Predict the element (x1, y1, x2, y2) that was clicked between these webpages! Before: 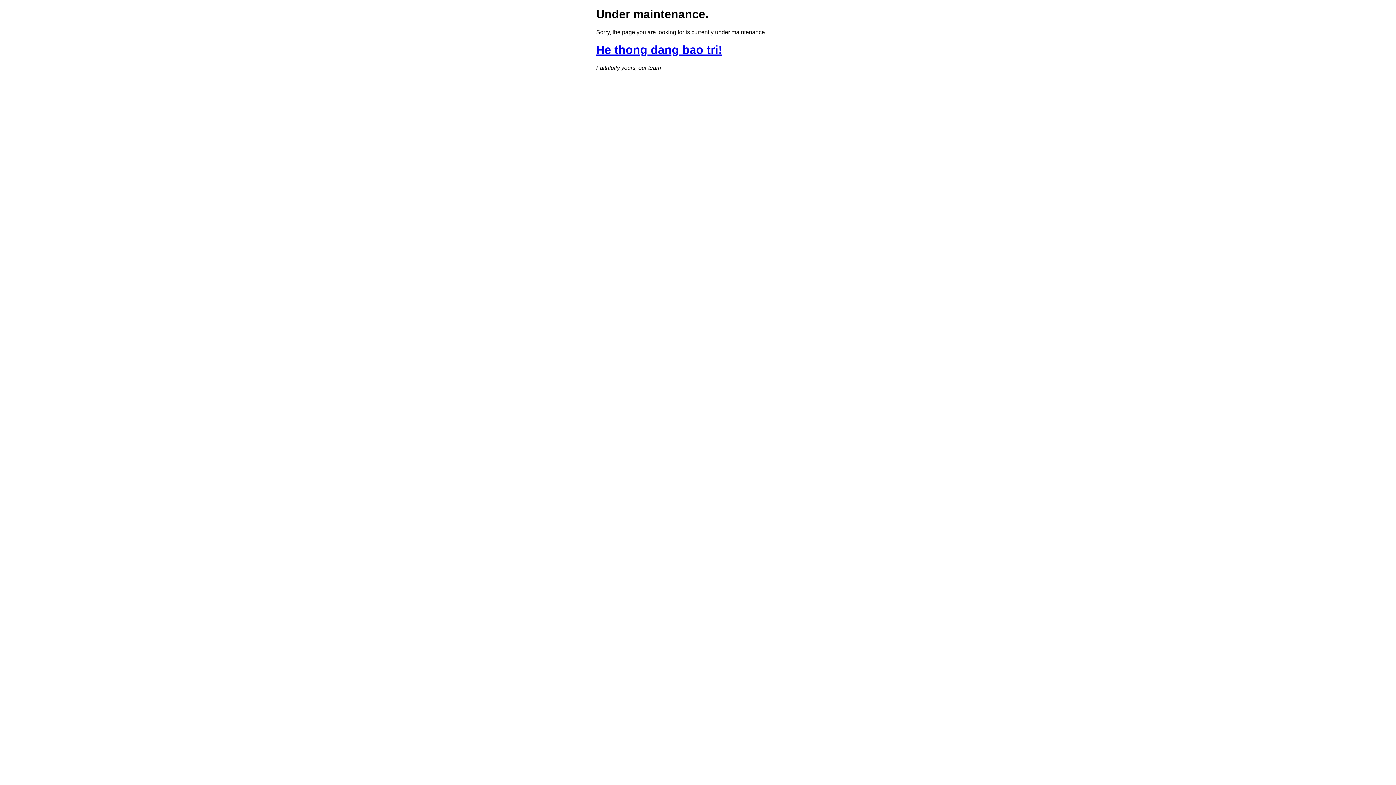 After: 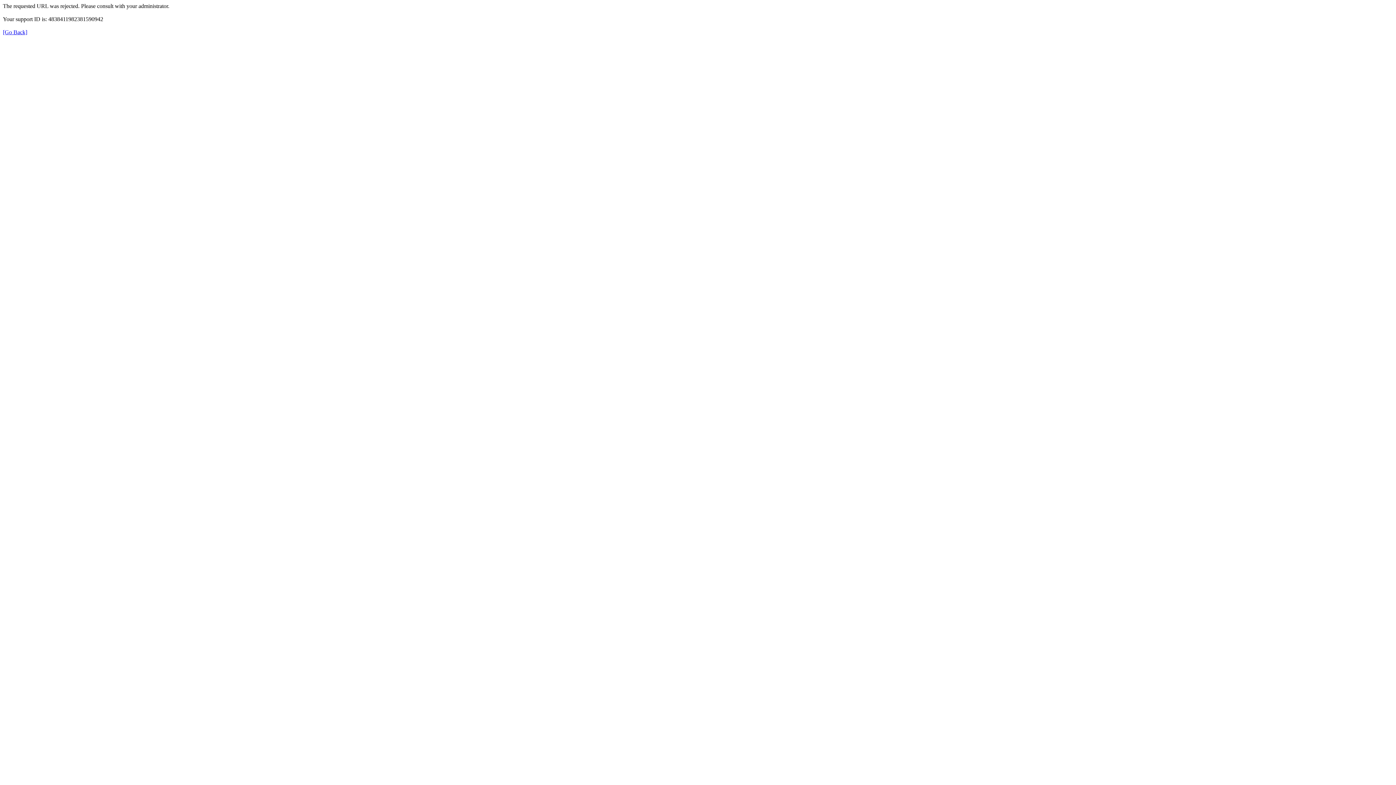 Action: bbox: (596, 43, 722, 56) label: He thong dang bao tri!